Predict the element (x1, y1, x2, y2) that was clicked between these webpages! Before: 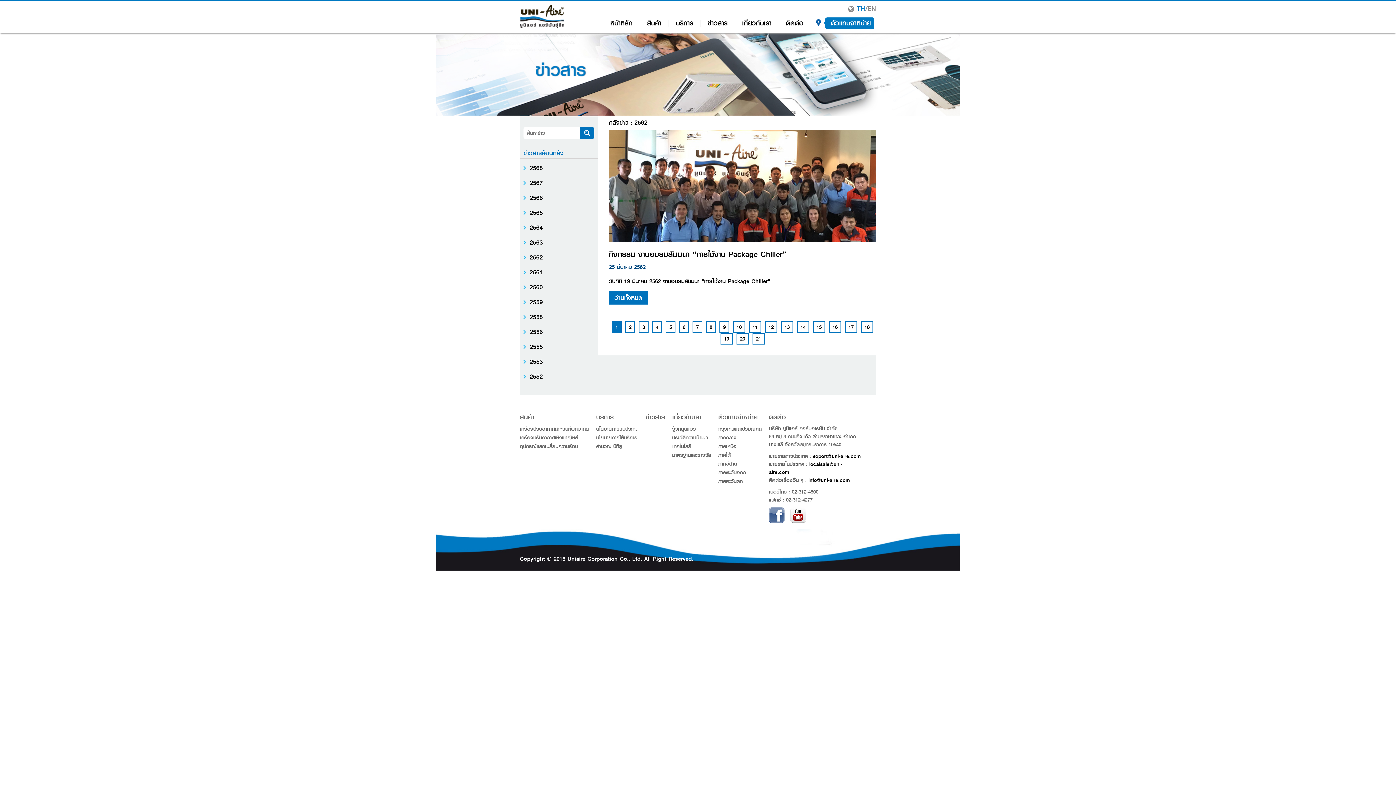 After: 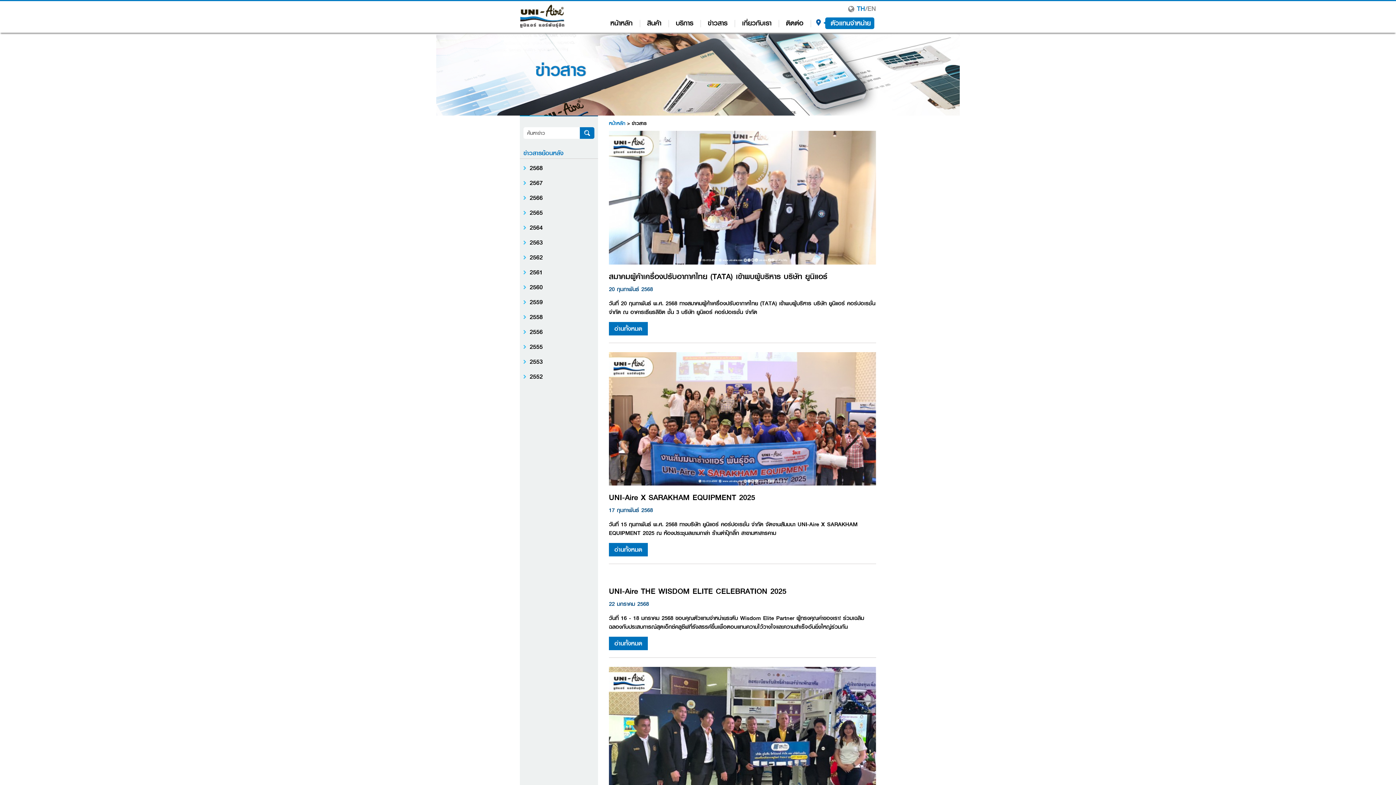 Action: bbox: (700, 1, 734, 32) label: ข่าวสาร